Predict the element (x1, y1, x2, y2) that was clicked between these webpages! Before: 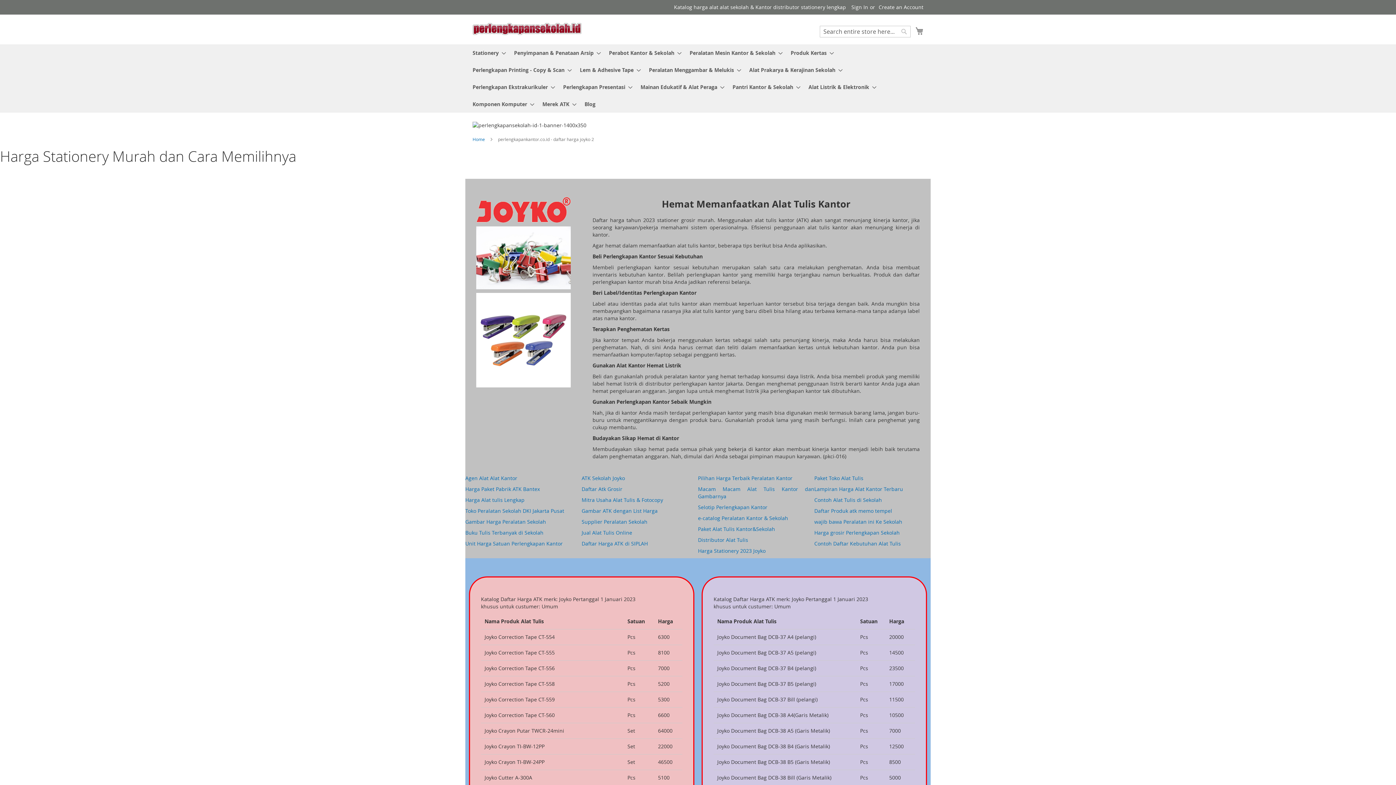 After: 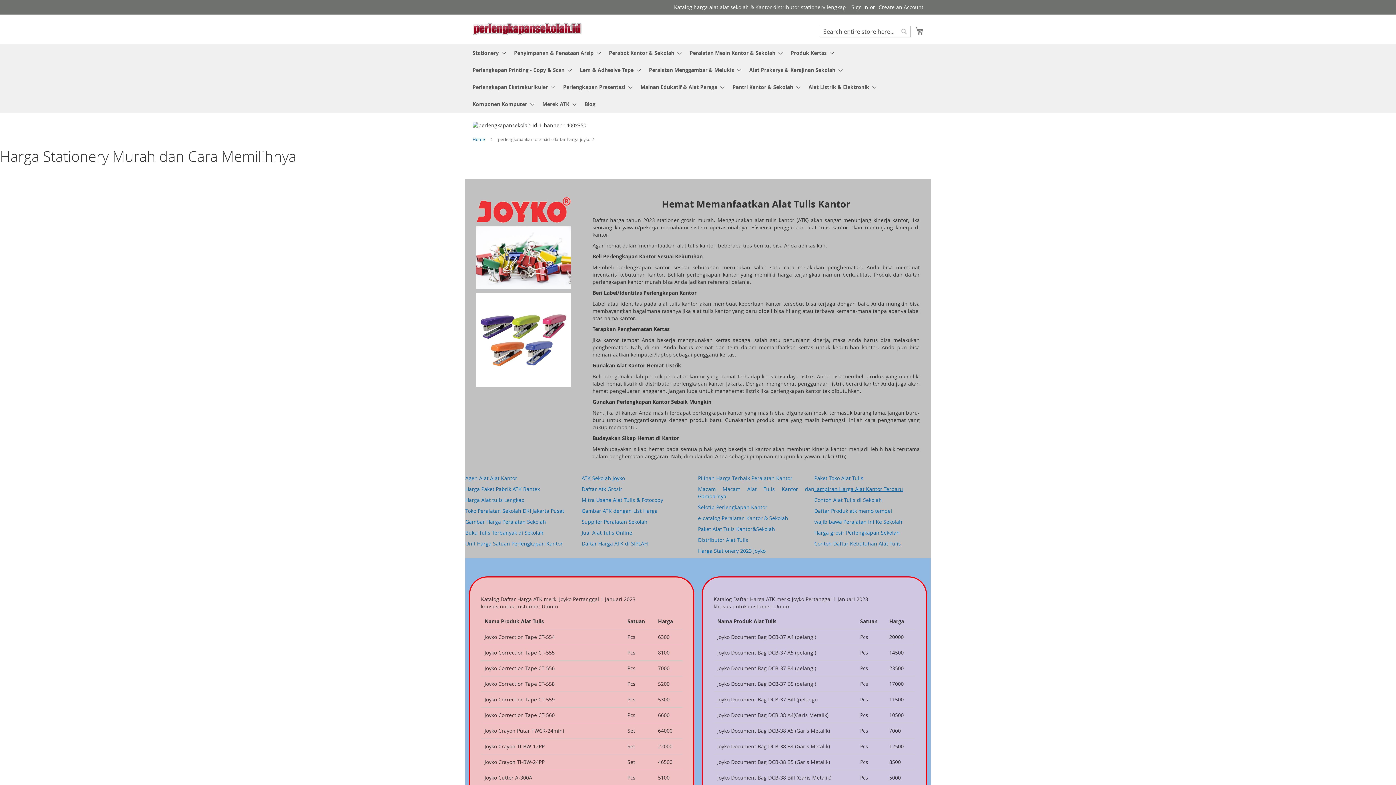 Action: label: Lampiran Harga Alat Kantor Terbaru bbox: (814, 485, 903, 492)